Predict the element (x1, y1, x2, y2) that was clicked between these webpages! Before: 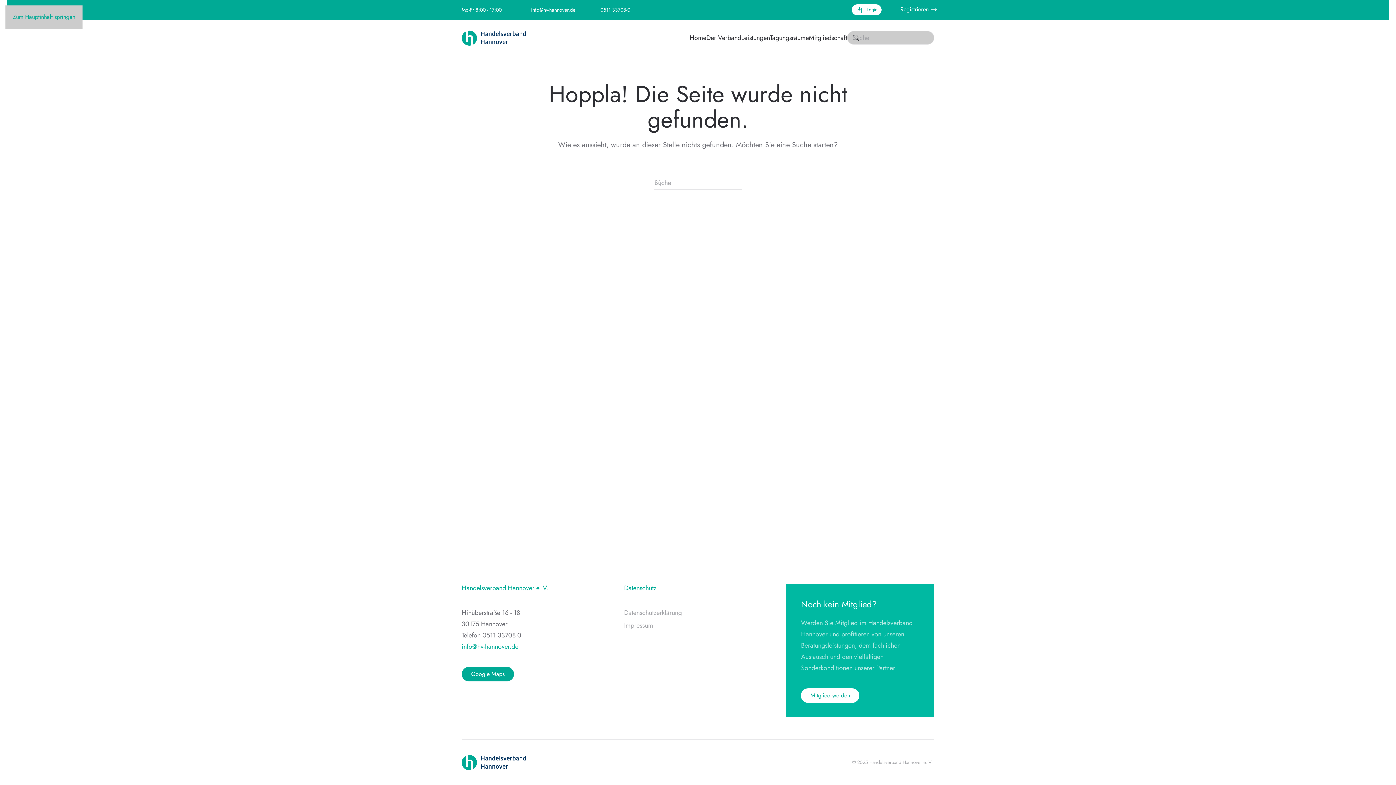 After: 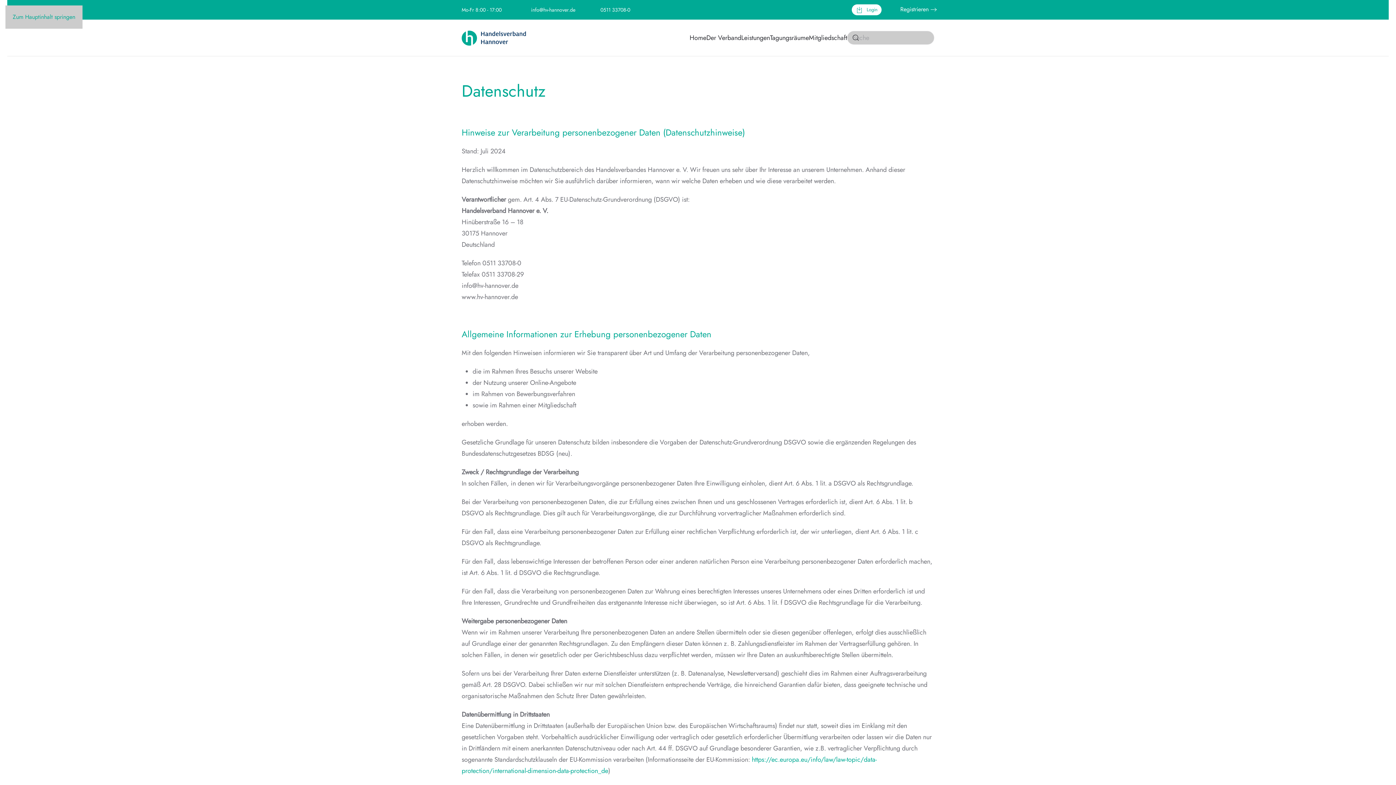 Action: label: Datenschutzerklärung bbox: (624, 607, 772, 618)